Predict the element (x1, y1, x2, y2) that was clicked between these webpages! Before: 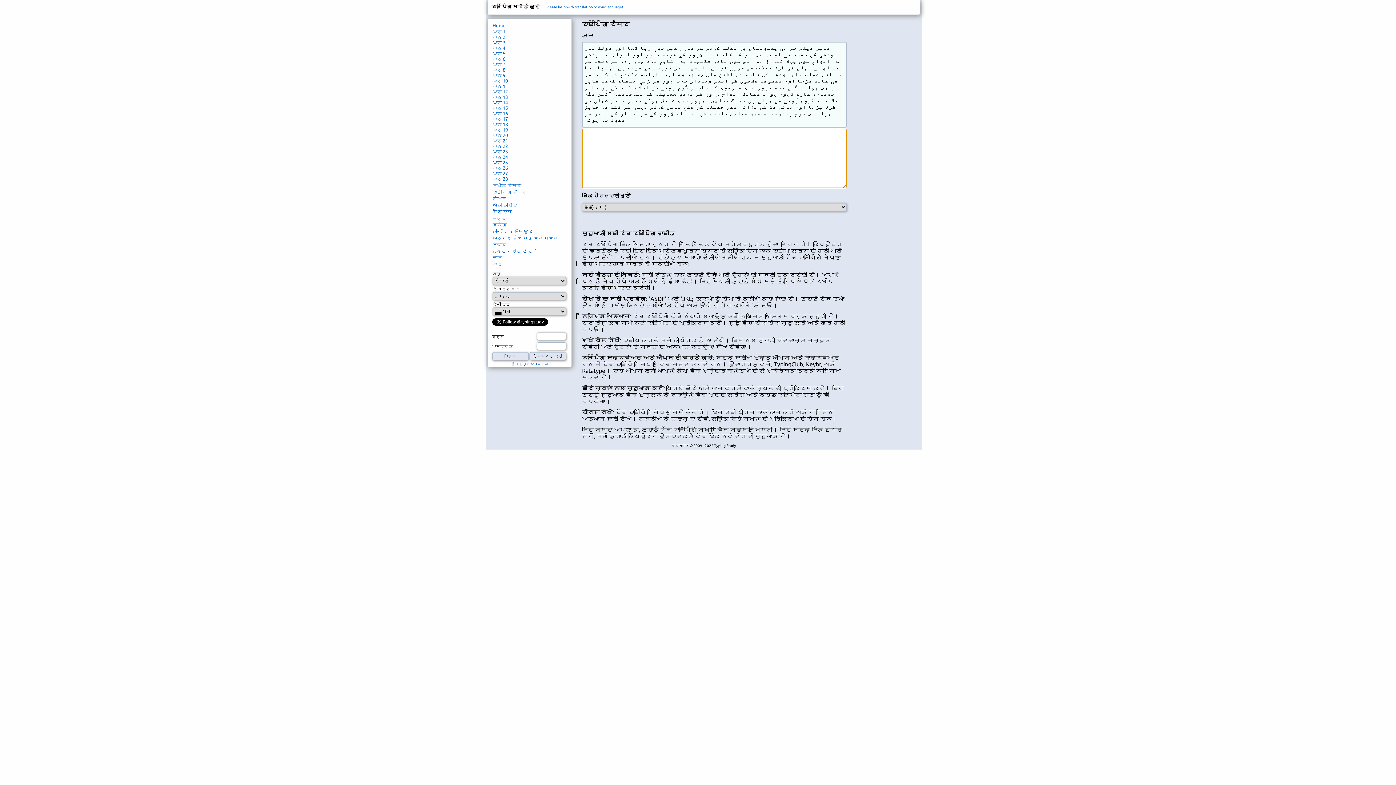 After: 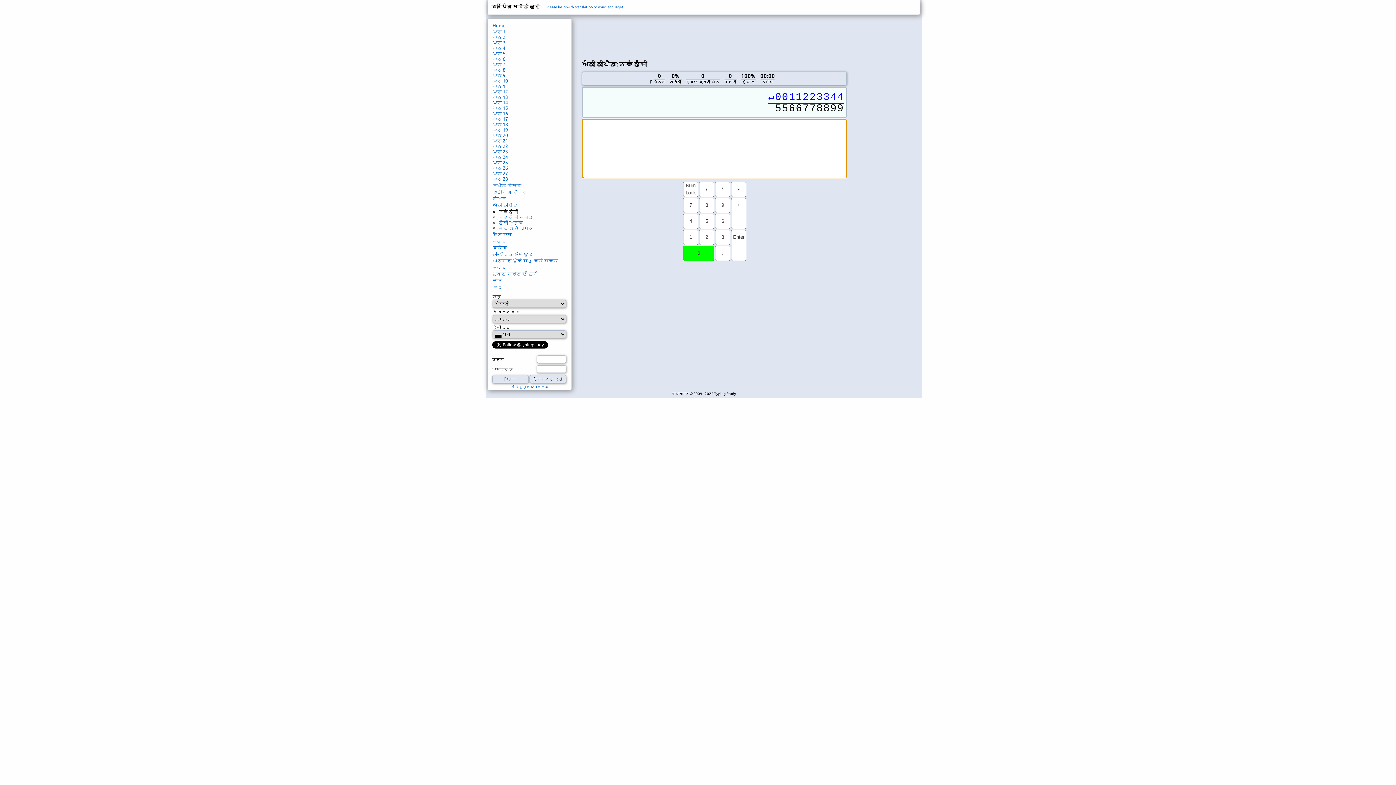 Action: label: ਅੰਕੀ ਕੀਪੈਡ bbox: (492, 202, 517, 207)